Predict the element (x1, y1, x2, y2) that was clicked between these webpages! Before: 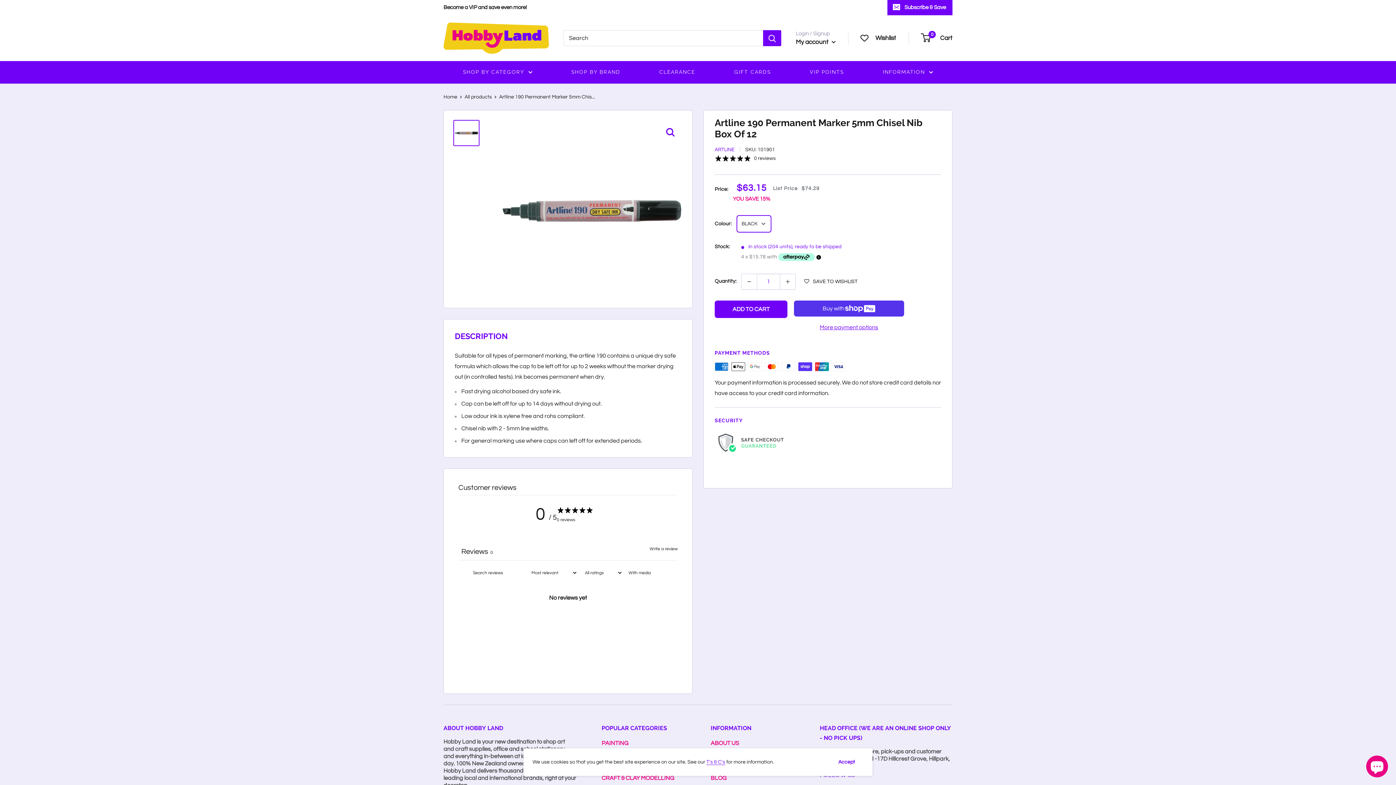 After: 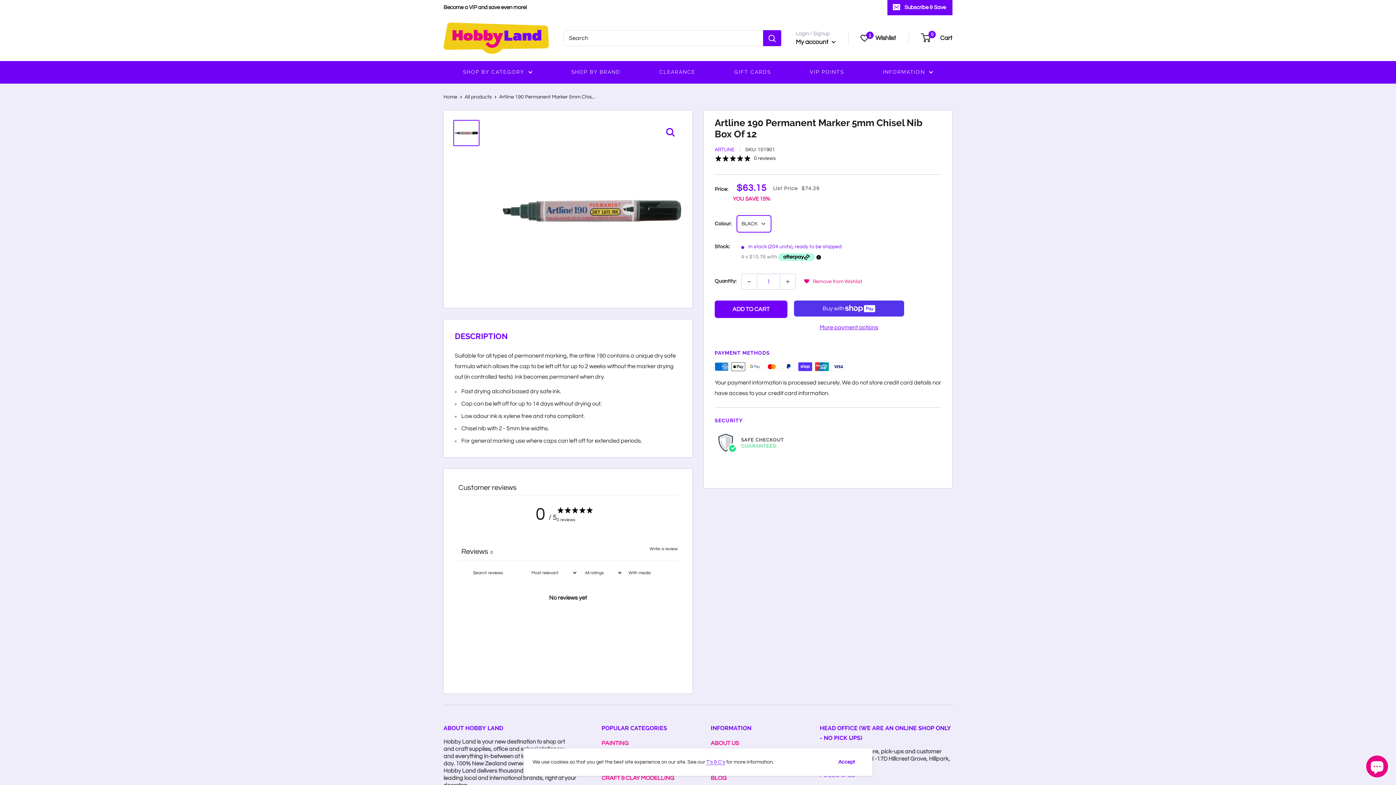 Action: label: SAVE TO WISHLIST bbox: (804, 272, 857, 290)